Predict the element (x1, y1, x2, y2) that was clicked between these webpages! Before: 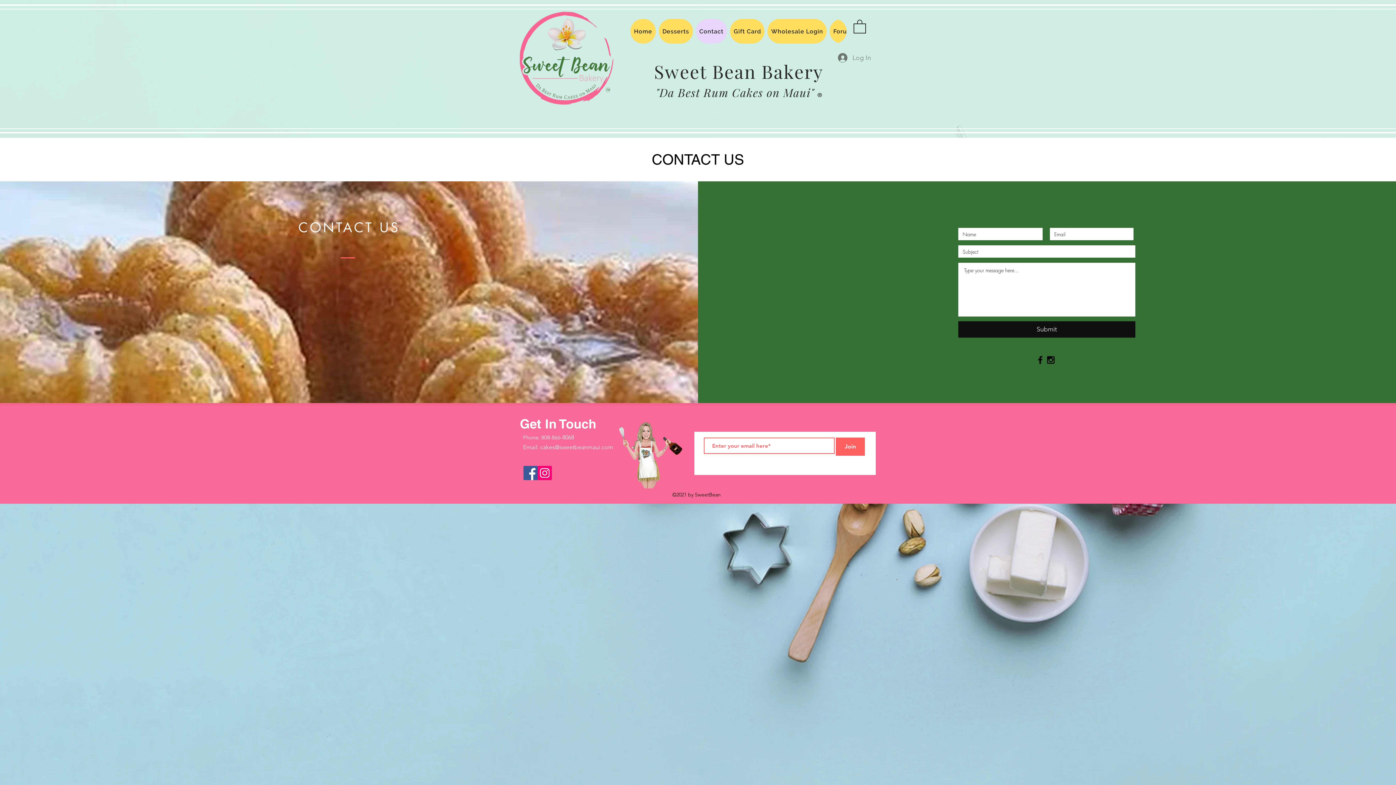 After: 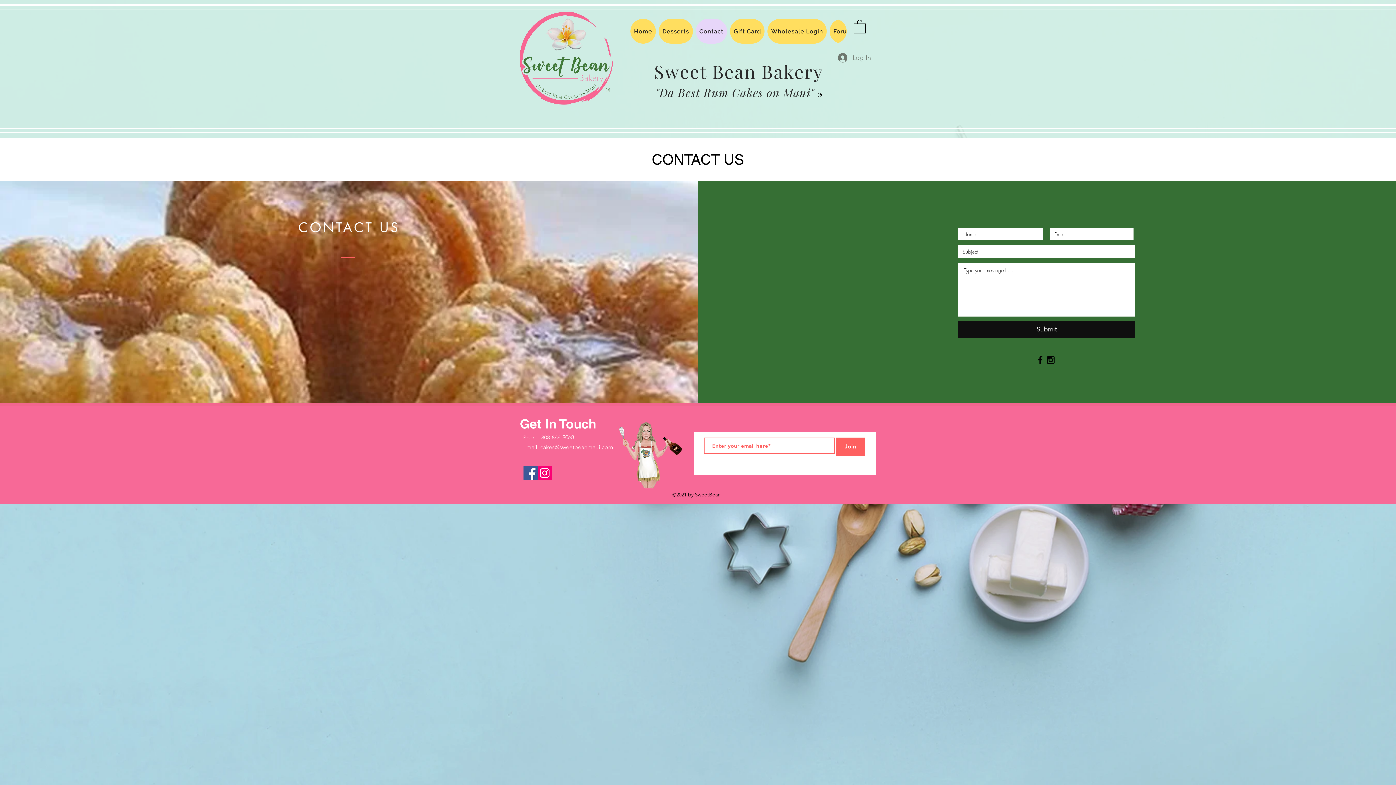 Action: bbox: (853, 18, 866, 33)